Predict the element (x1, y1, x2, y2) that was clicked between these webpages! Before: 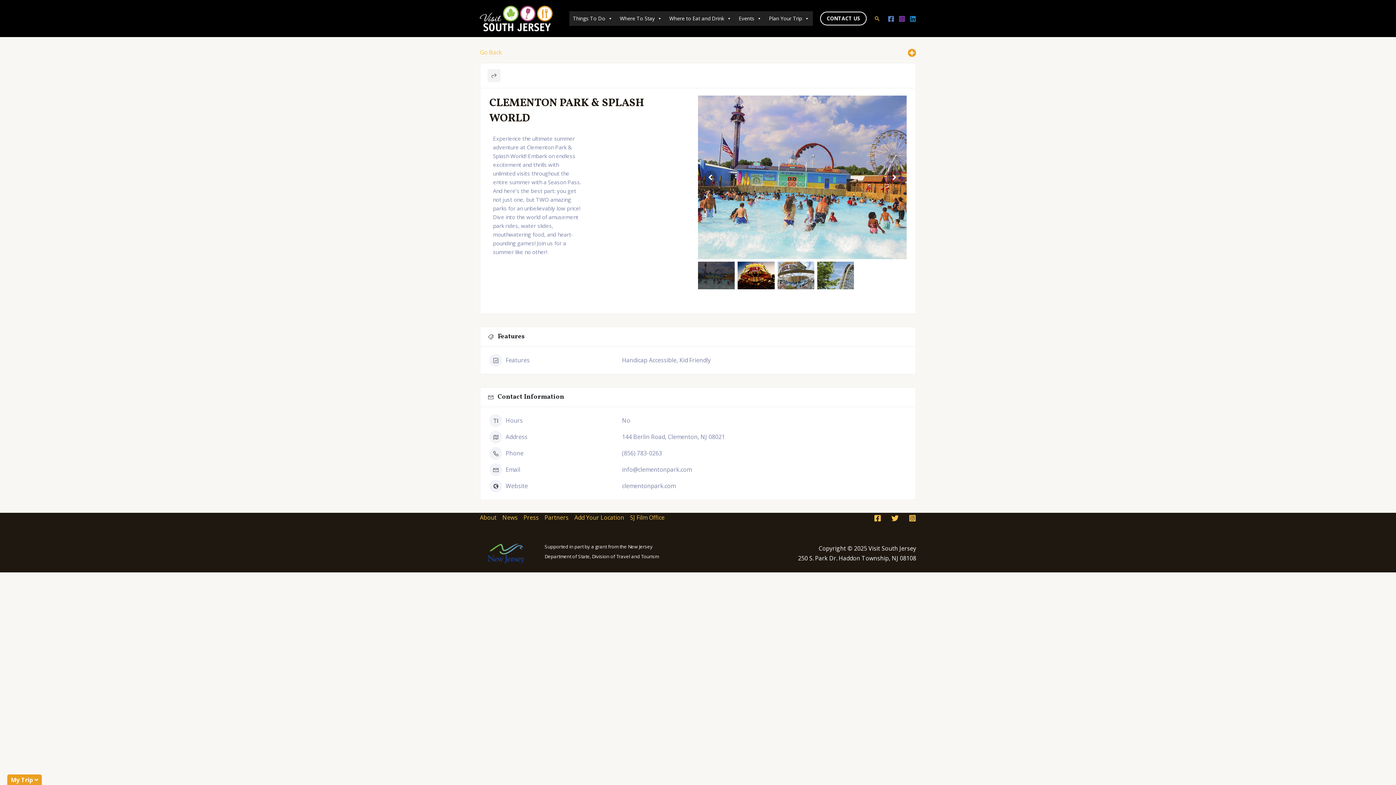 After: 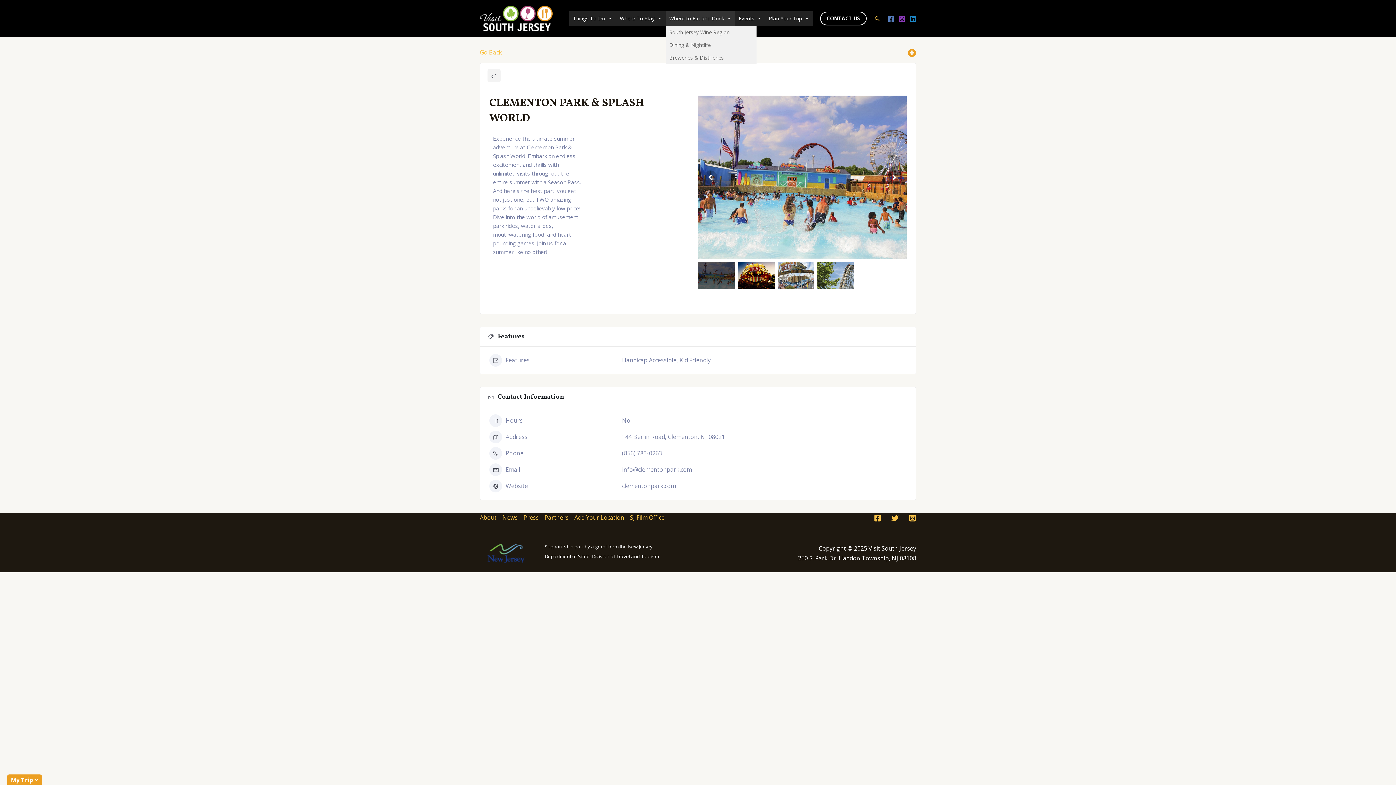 Action: bbox: (665, 11, 735, 25) label: Where to Eat and Drink